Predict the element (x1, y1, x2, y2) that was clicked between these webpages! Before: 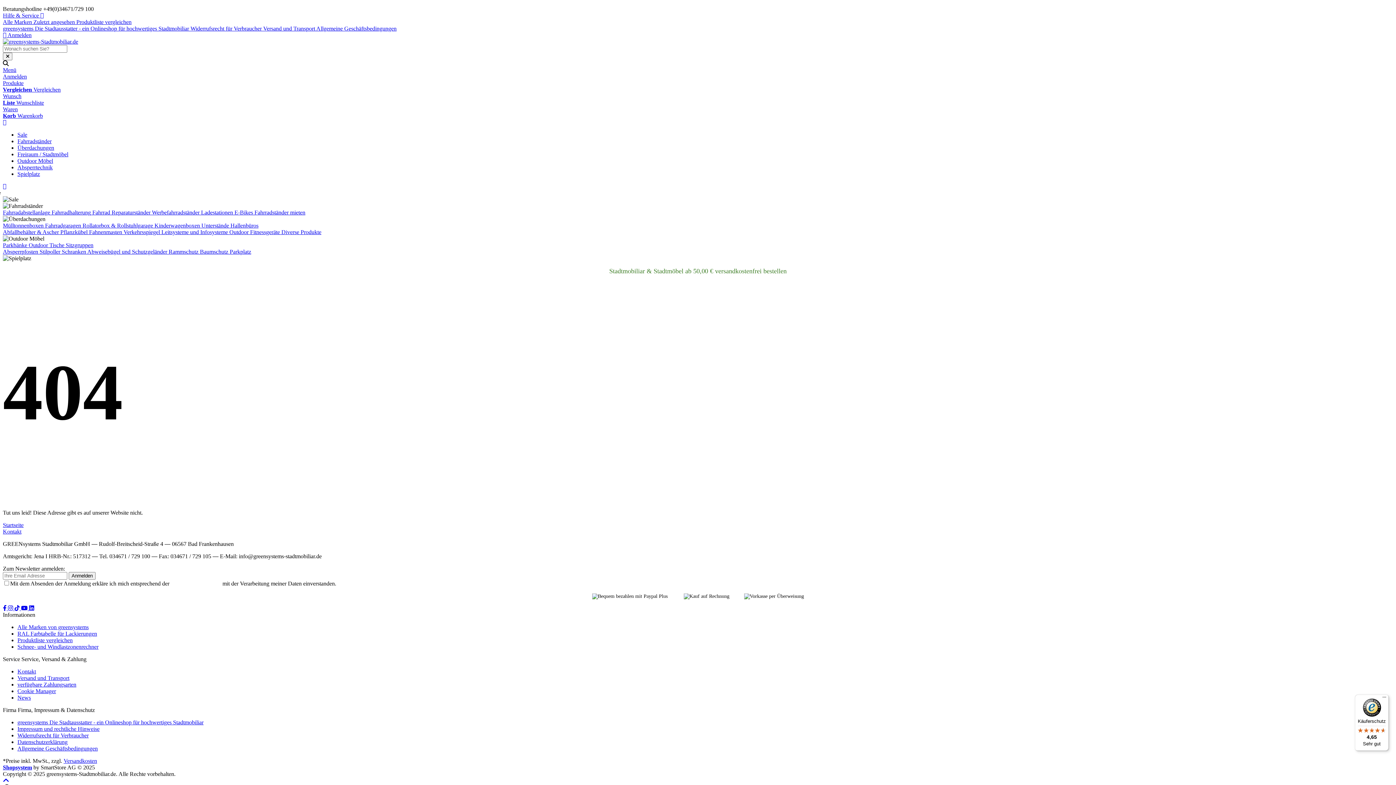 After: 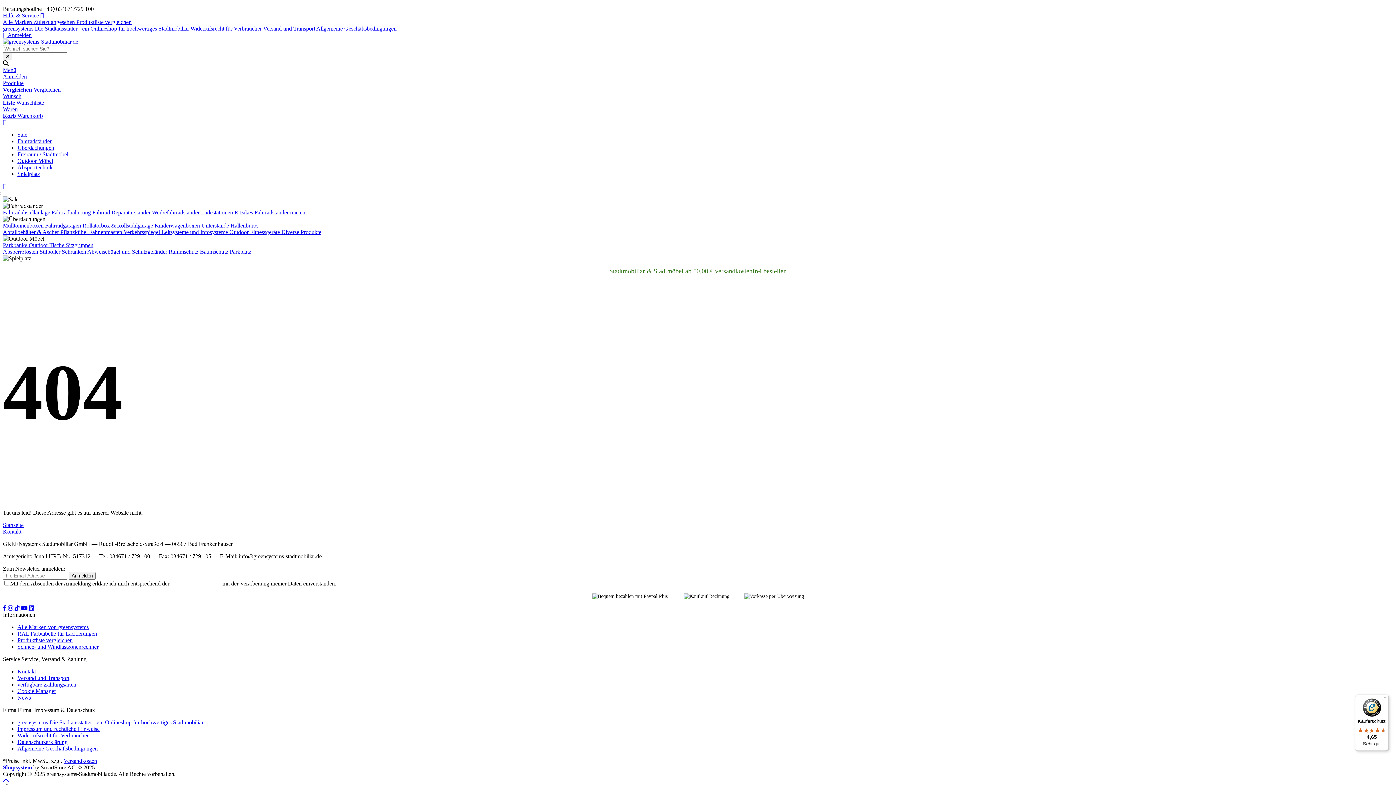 Action: bbox: (21, 605, 29, 611) label:  